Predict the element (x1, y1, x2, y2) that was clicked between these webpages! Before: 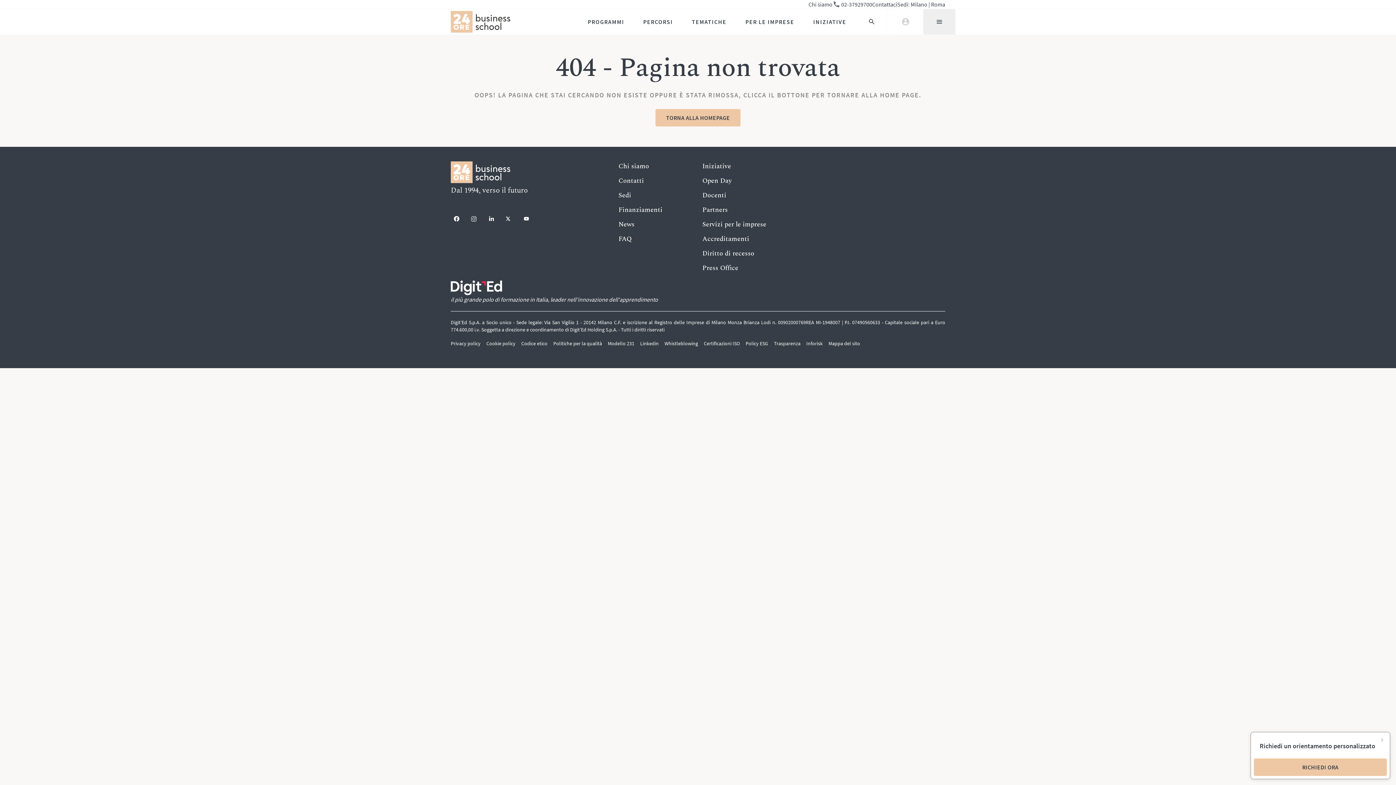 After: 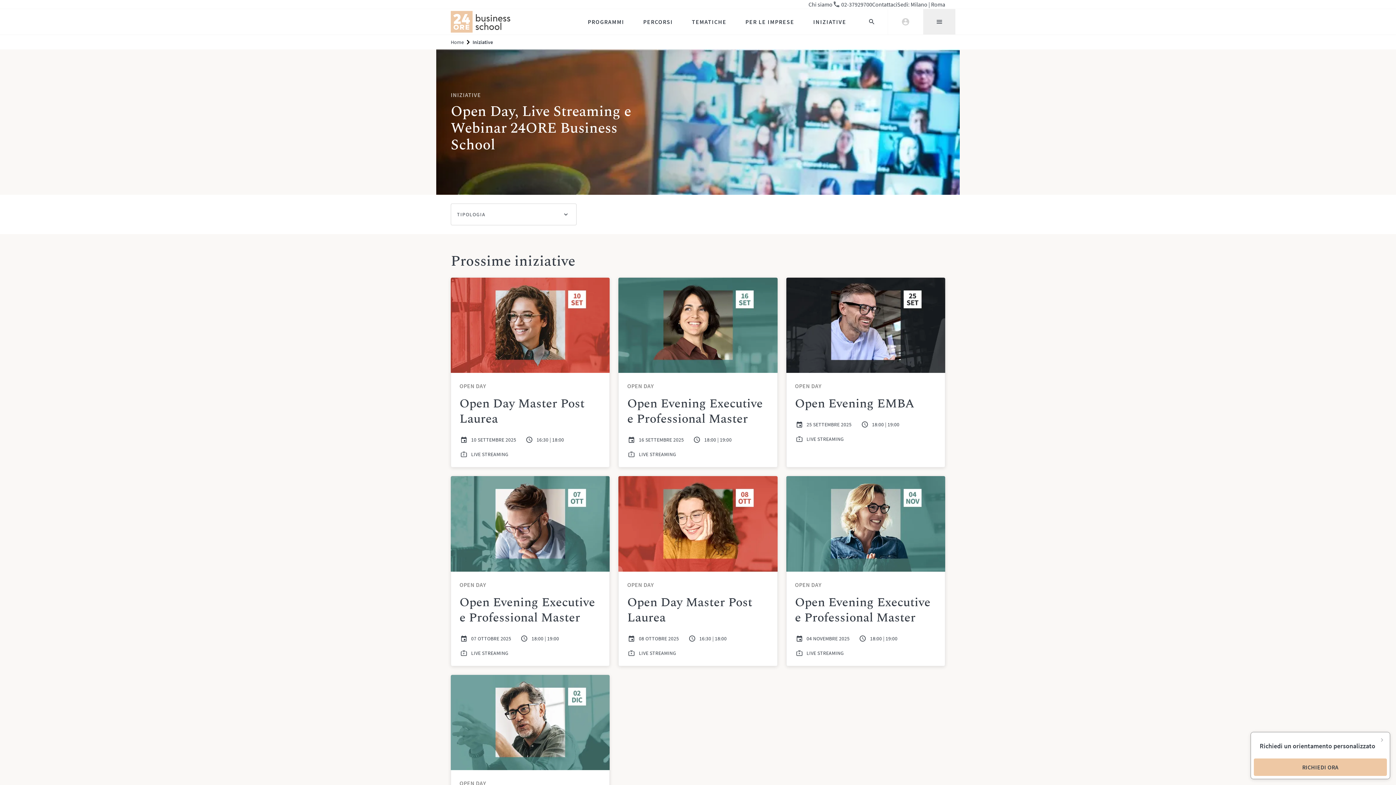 Action: bbox: (702, 176, 731, 185) label: Open Day